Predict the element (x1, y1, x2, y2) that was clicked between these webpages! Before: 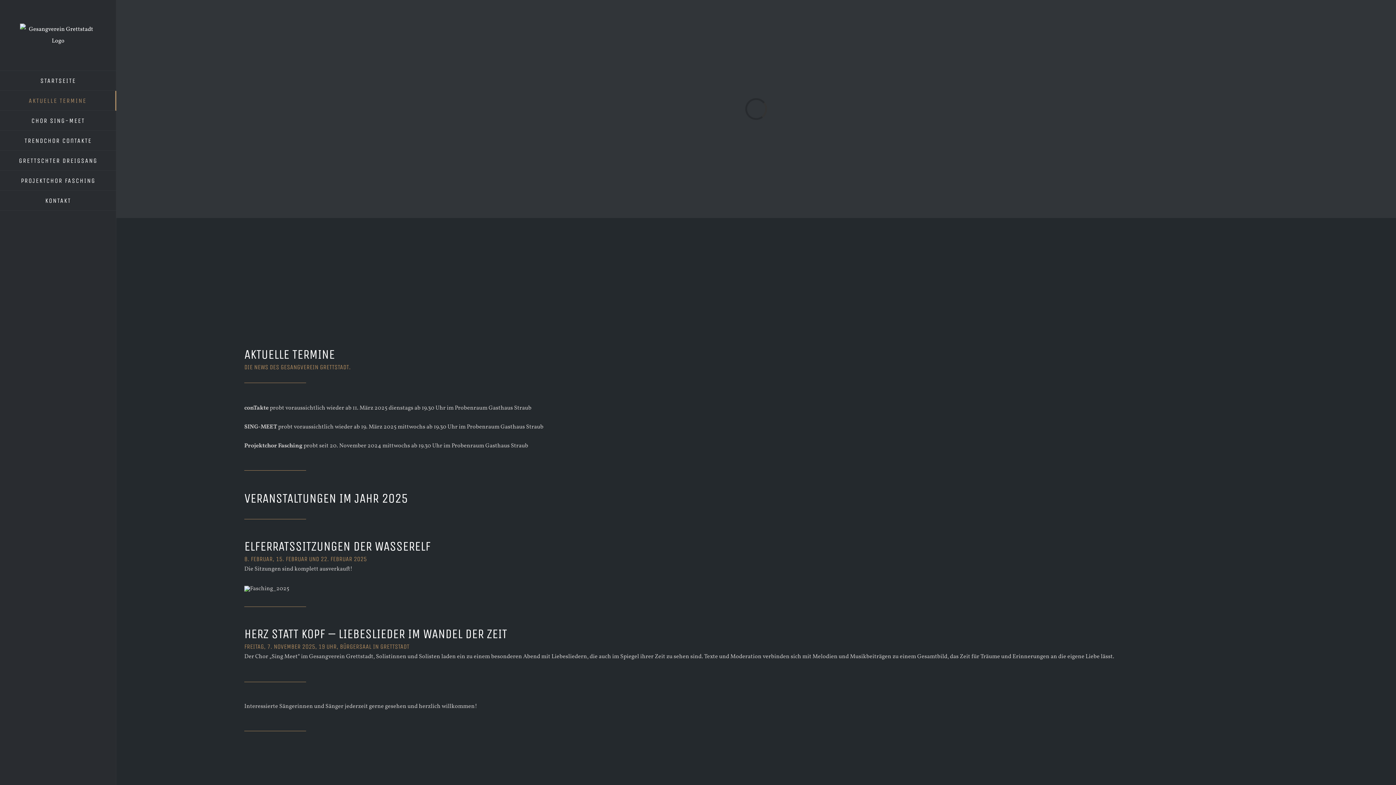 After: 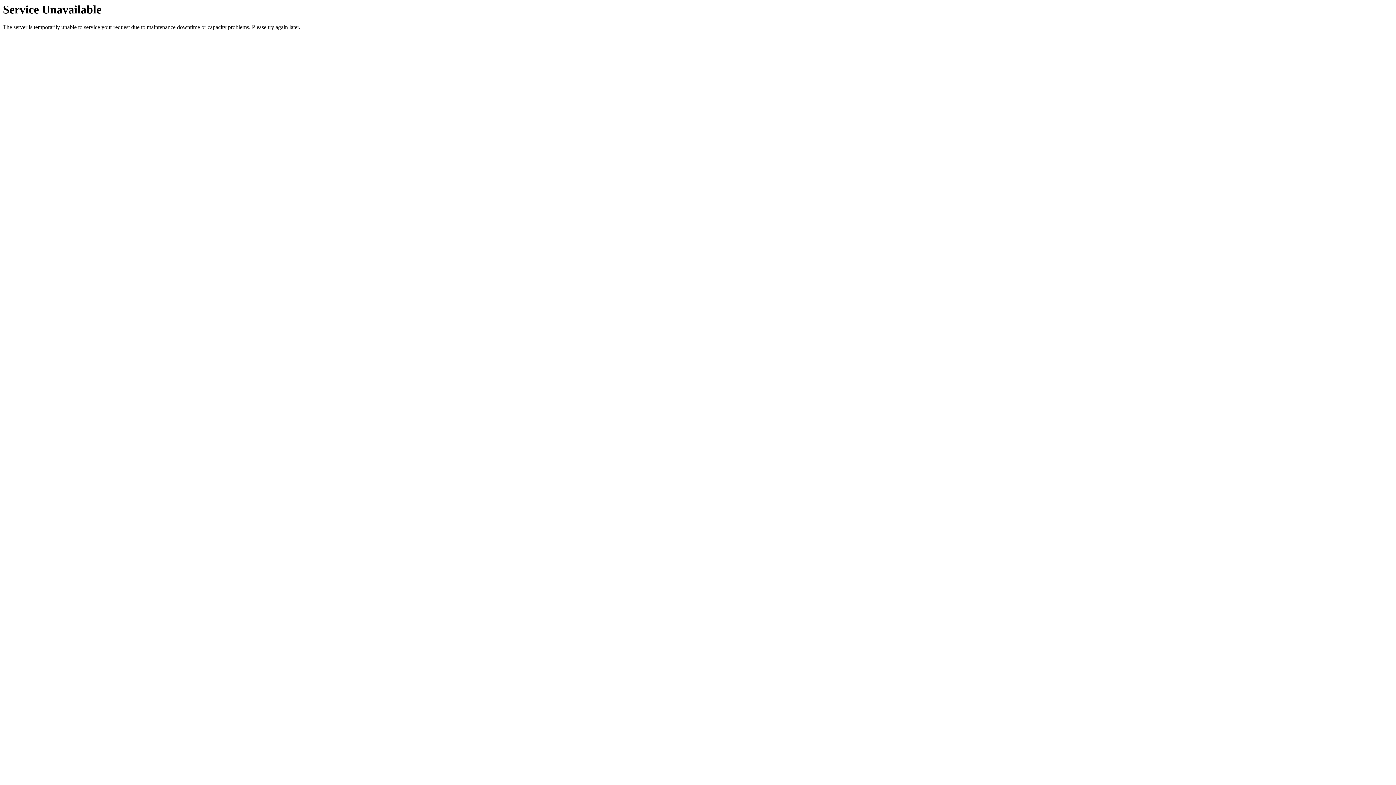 Action: label: GRETTSCHTER DREIGSANG bbox: (0, 150, 116, 170)